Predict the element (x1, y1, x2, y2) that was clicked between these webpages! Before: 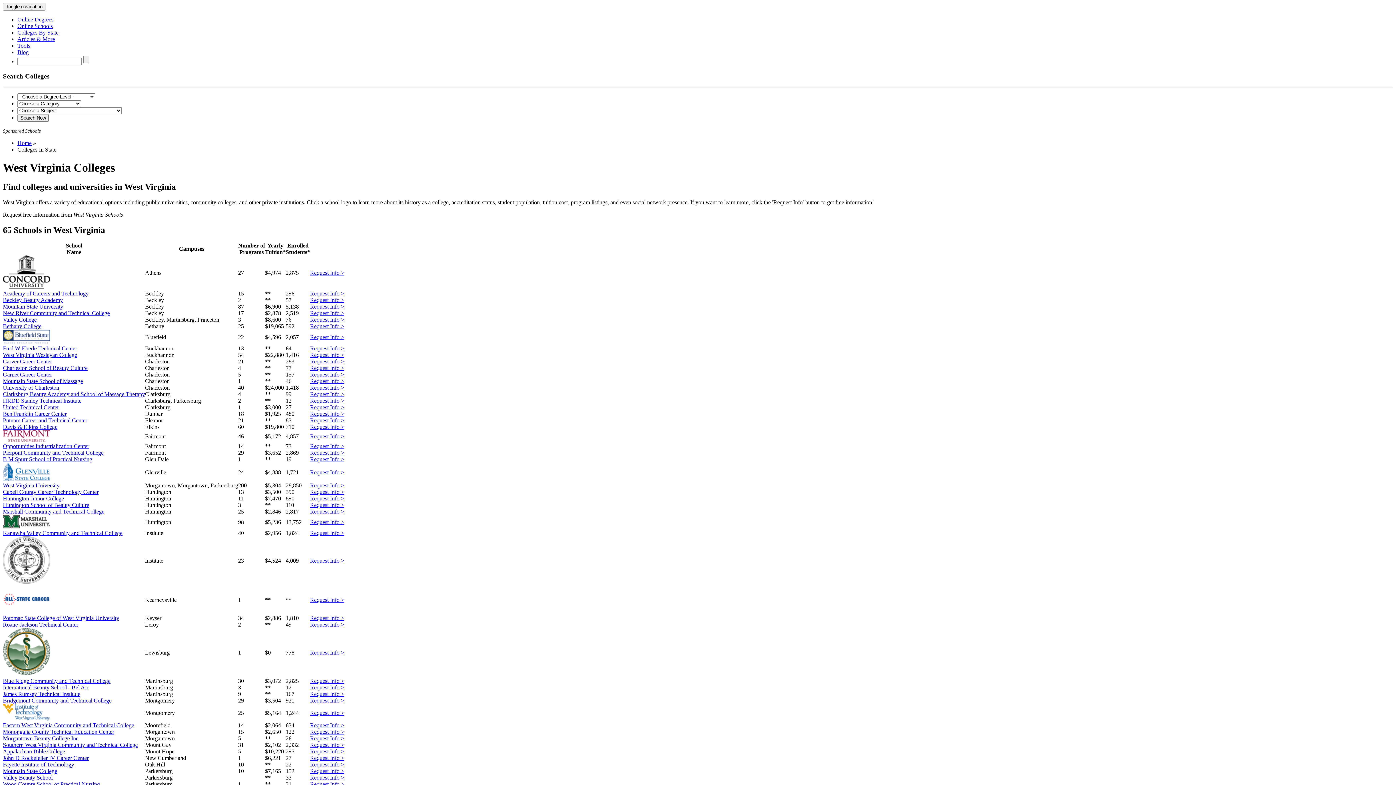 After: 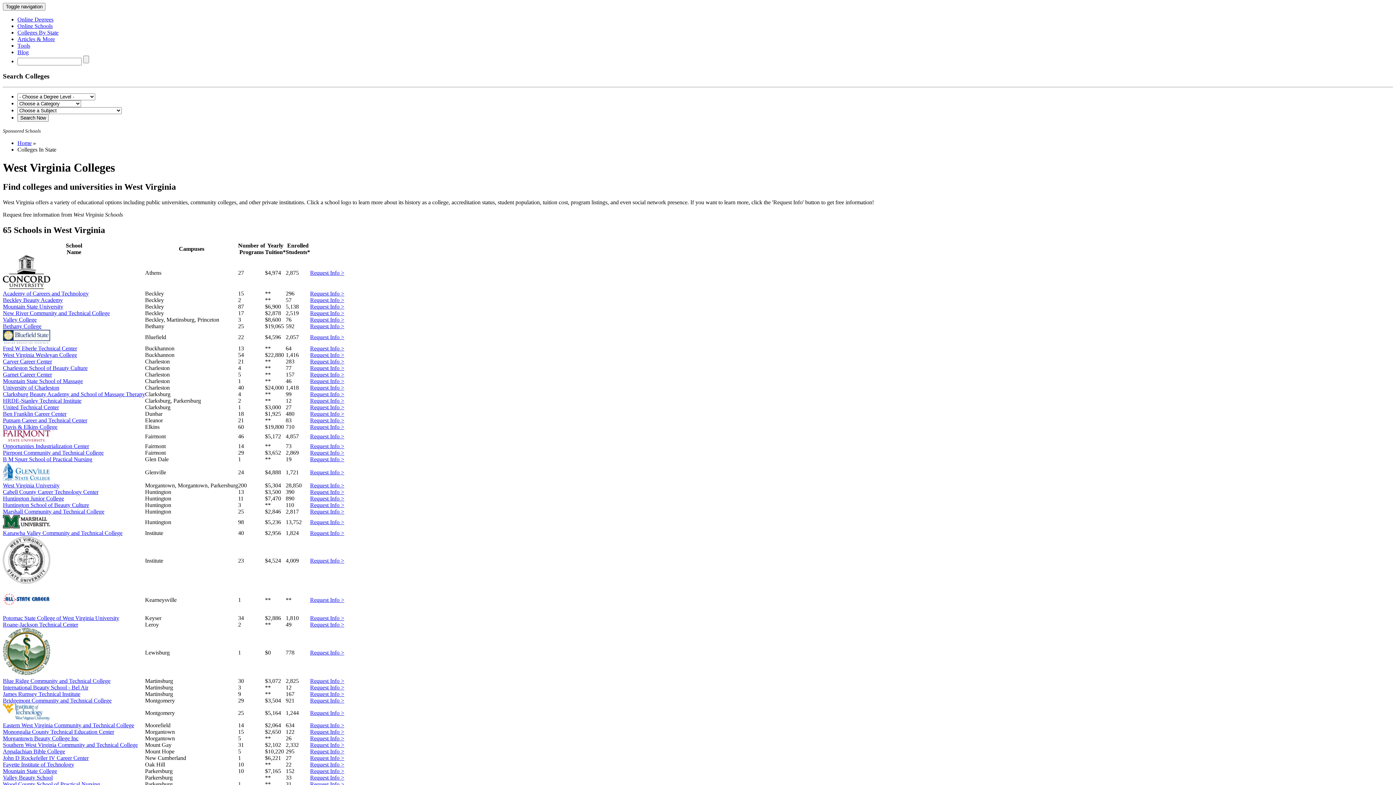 Action: label: Mountain State School of Massage bbox: (2, 378, 82, 384)